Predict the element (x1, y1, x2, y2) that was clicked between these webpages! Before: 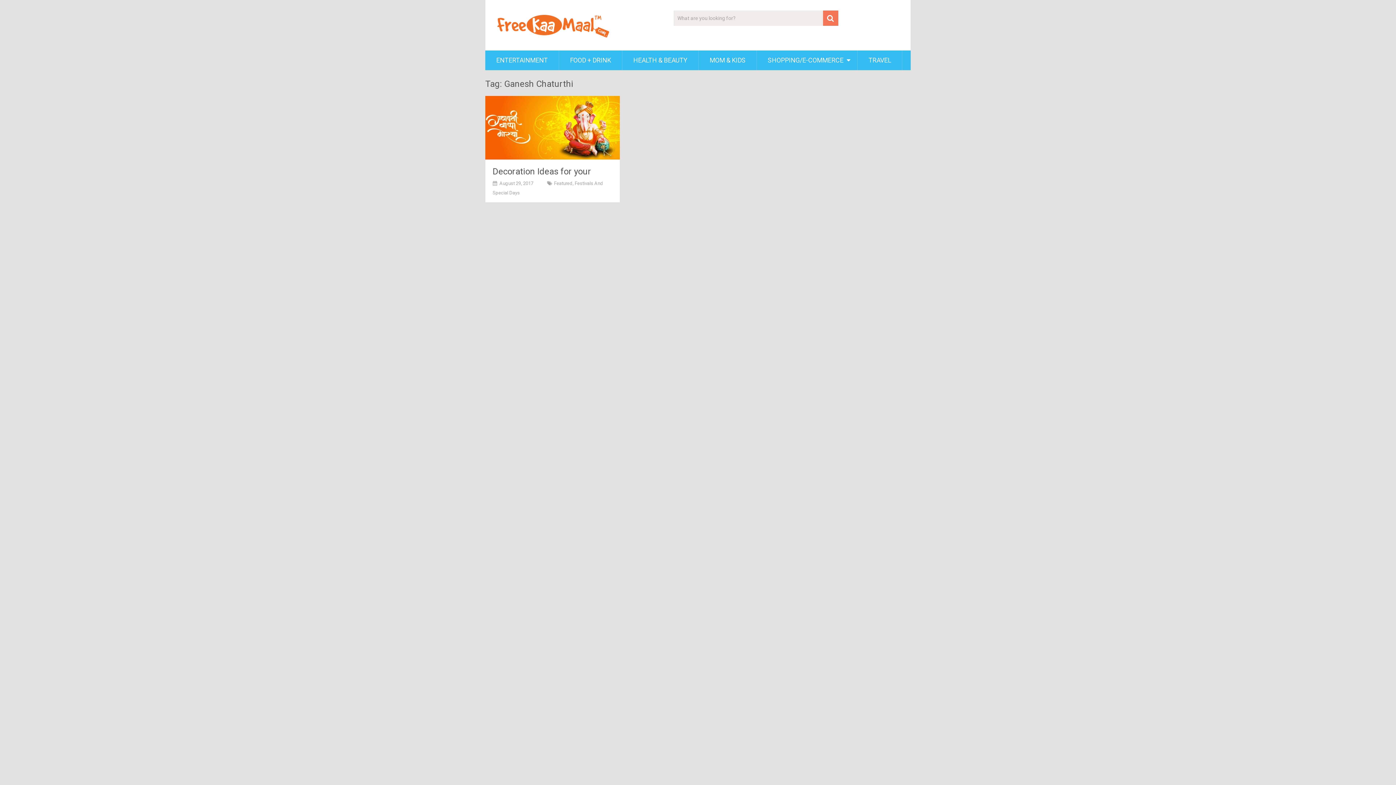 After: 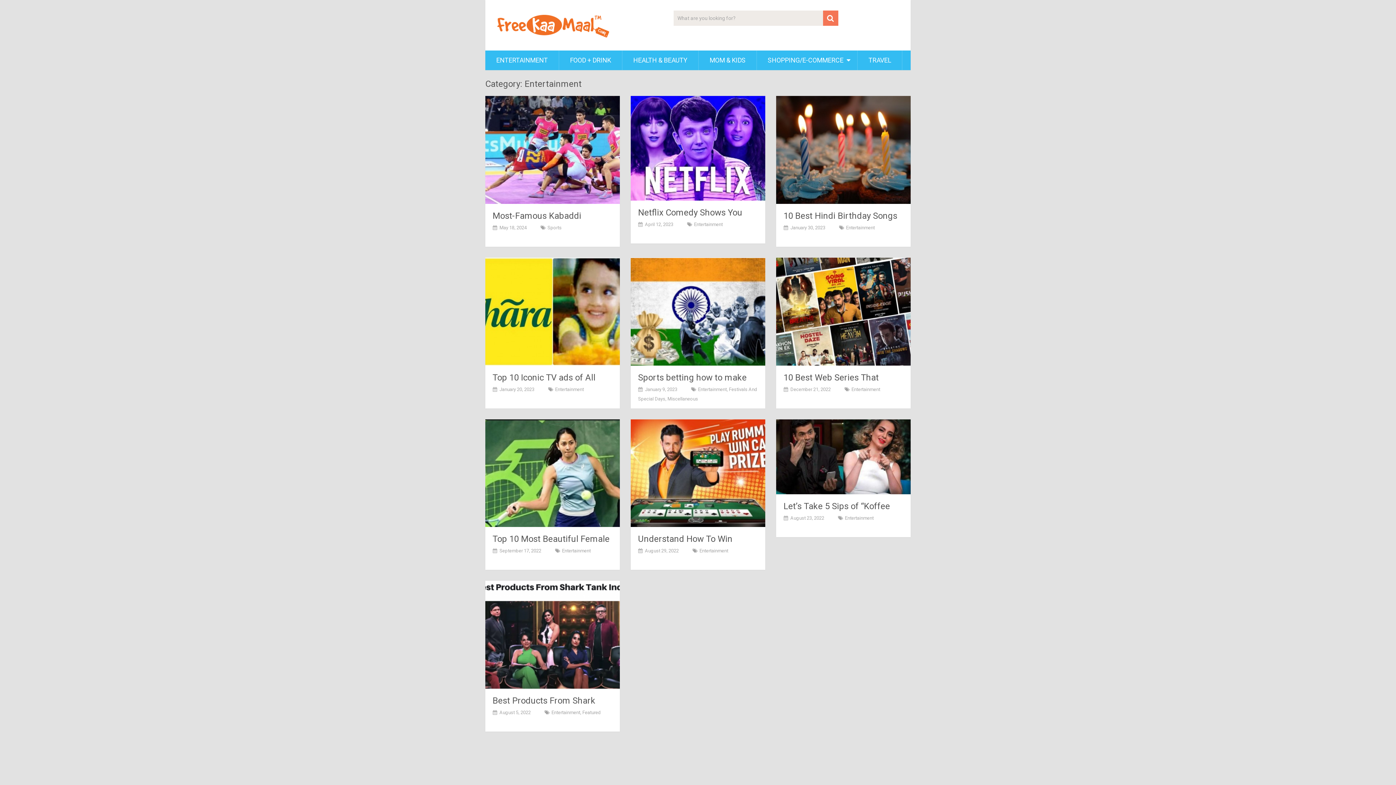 Action: bbox: (485, 50, 558, 70) label: ENTERTAINMENT